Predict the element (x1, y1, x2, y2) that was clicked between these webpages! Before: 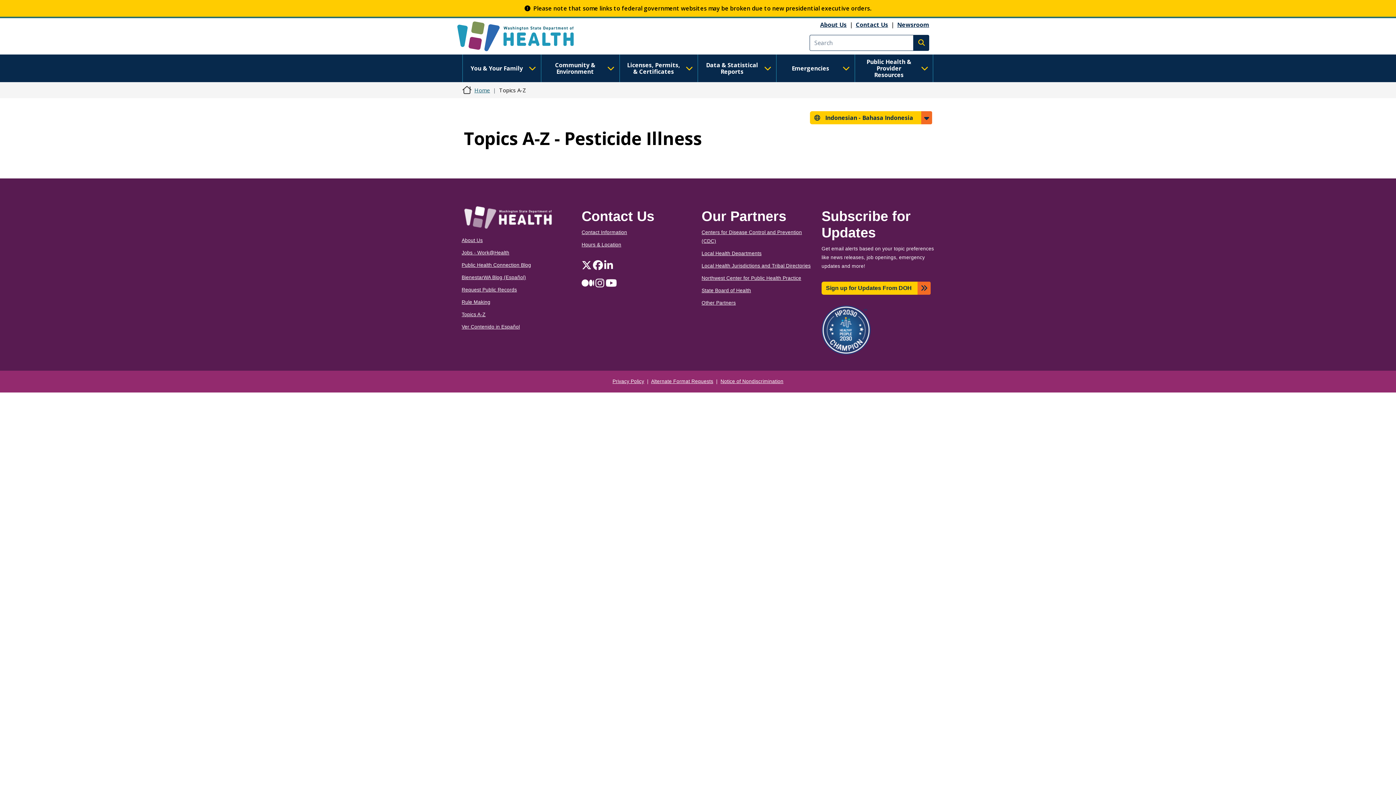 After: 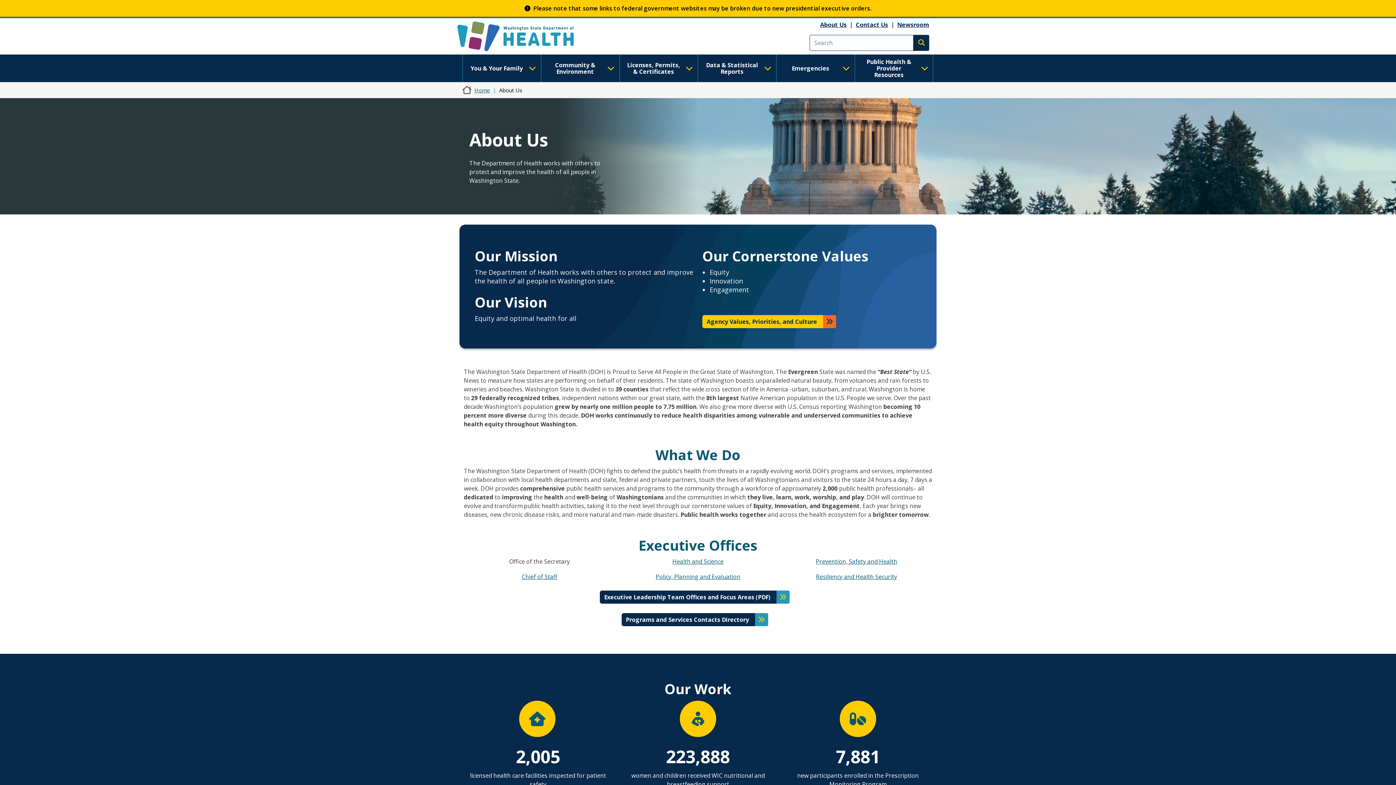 Action: label: About Us bbox: (820, 20, 846, 28)